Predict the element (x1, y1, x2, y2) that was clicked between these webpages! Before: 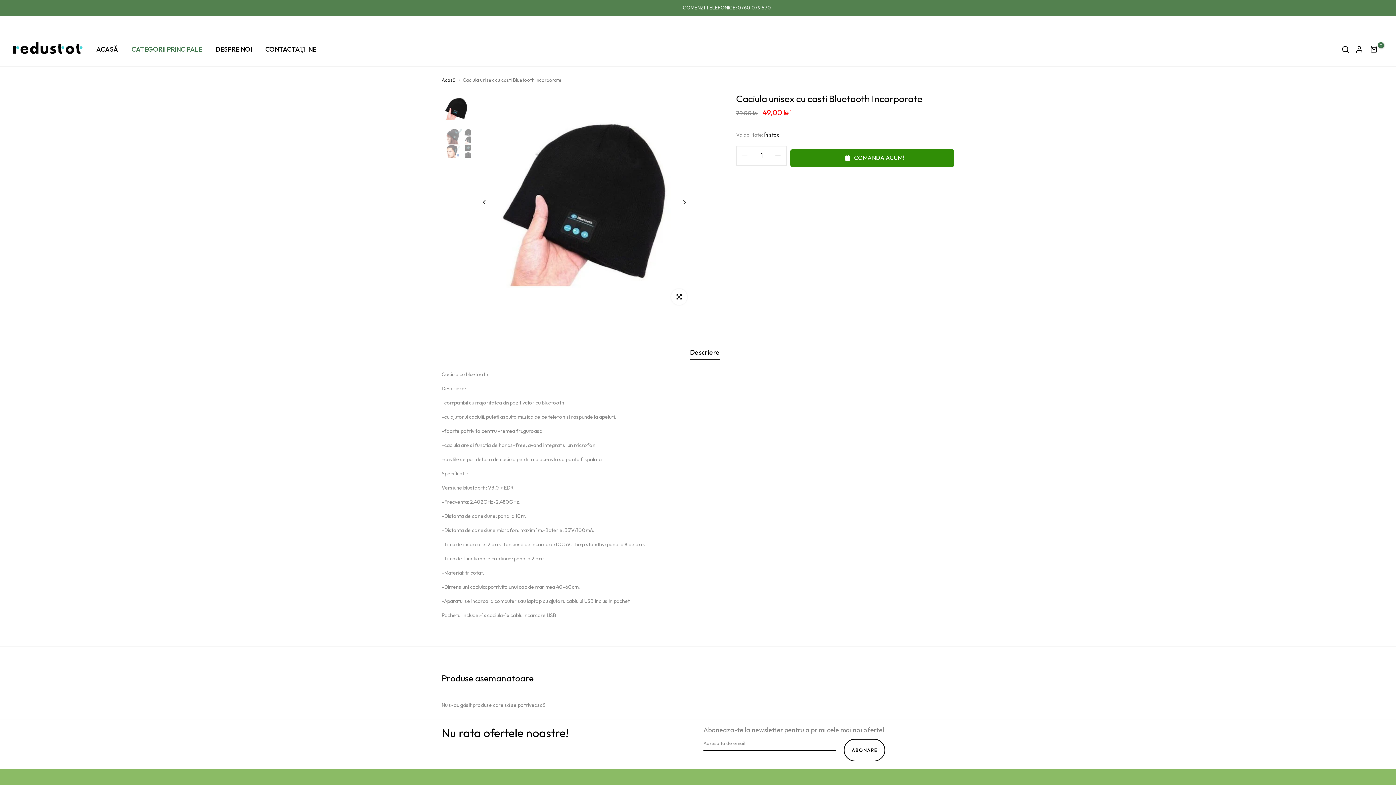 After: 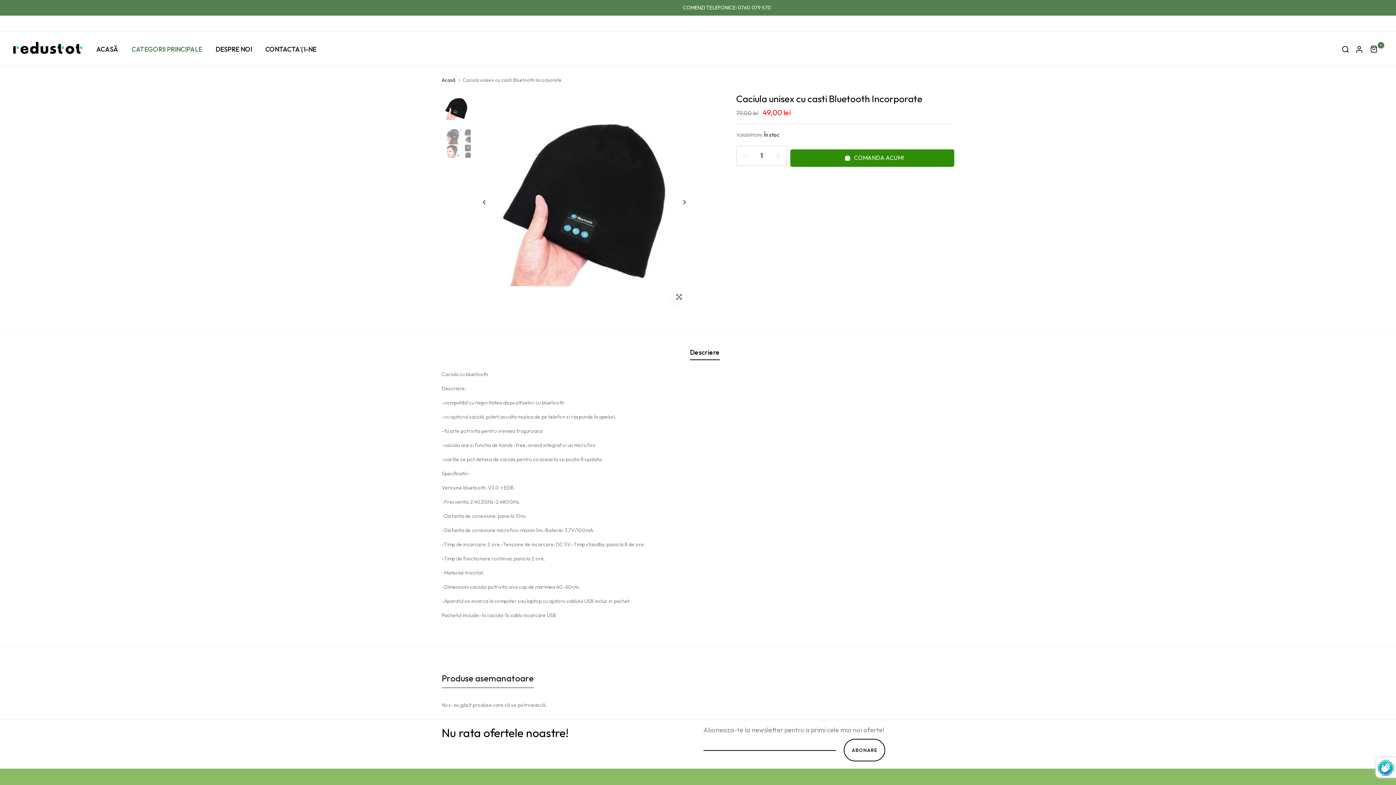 Action: bbox: (843, 739, 885, 761) label: ABONARE